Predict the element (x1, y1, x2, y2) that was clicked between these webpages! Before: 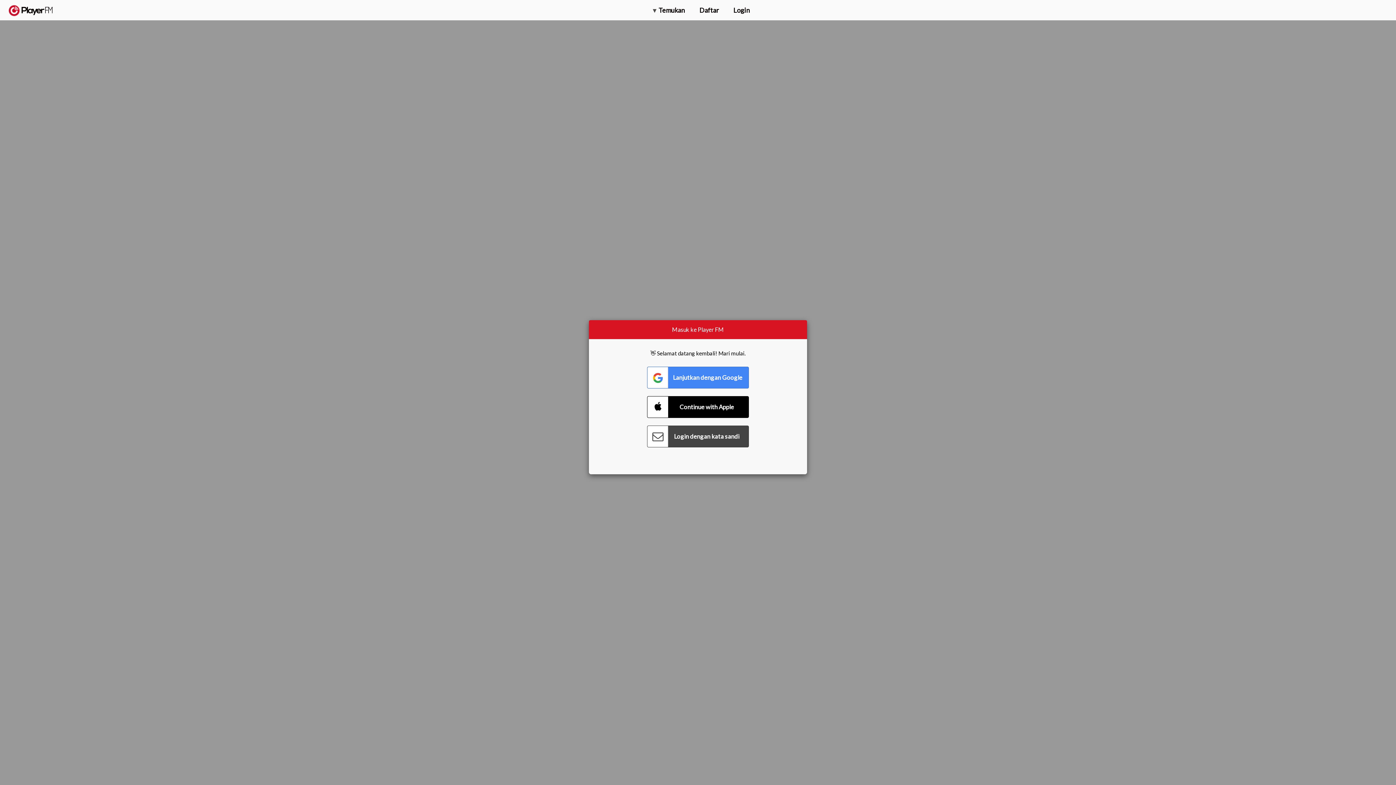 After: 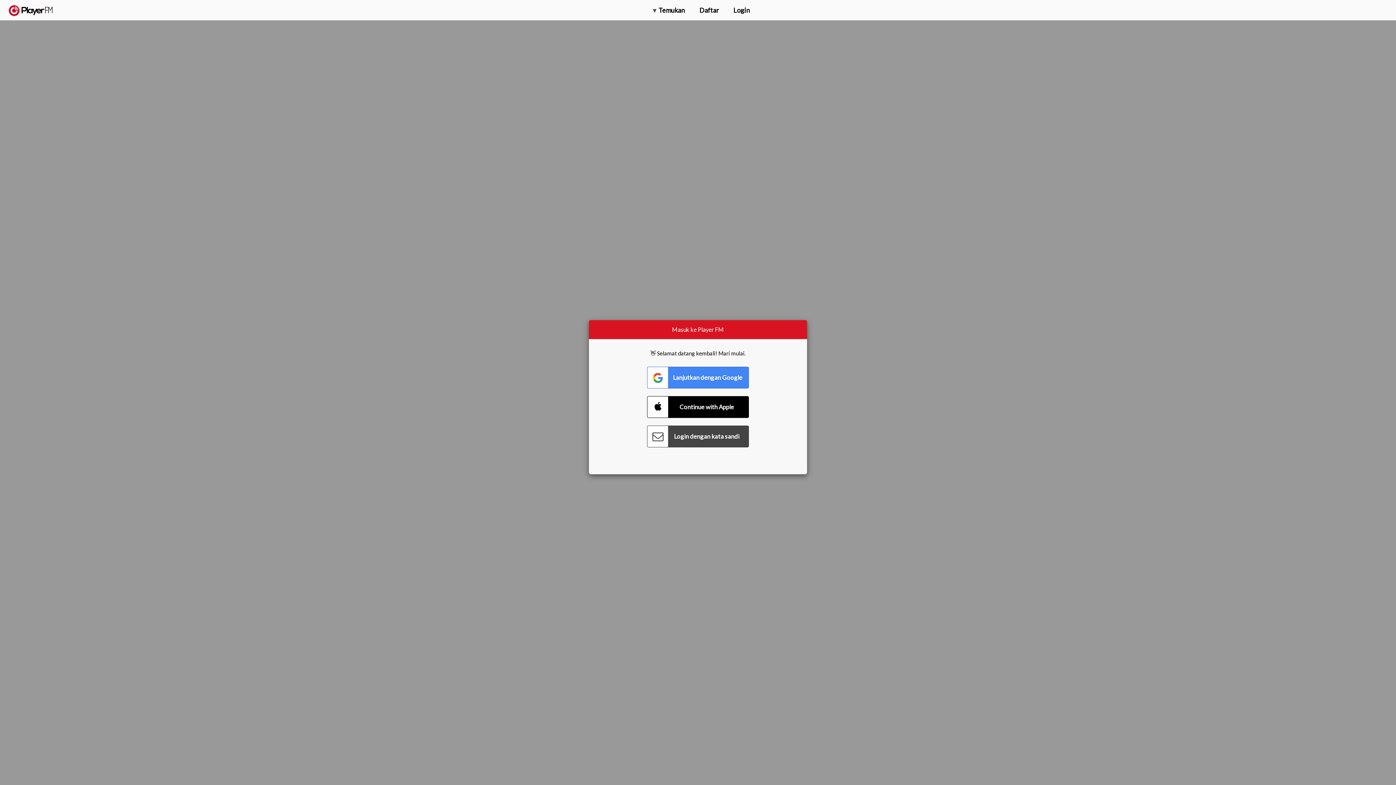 Action: bbox: (1357, 5, 1365, 12) label: Pencarian